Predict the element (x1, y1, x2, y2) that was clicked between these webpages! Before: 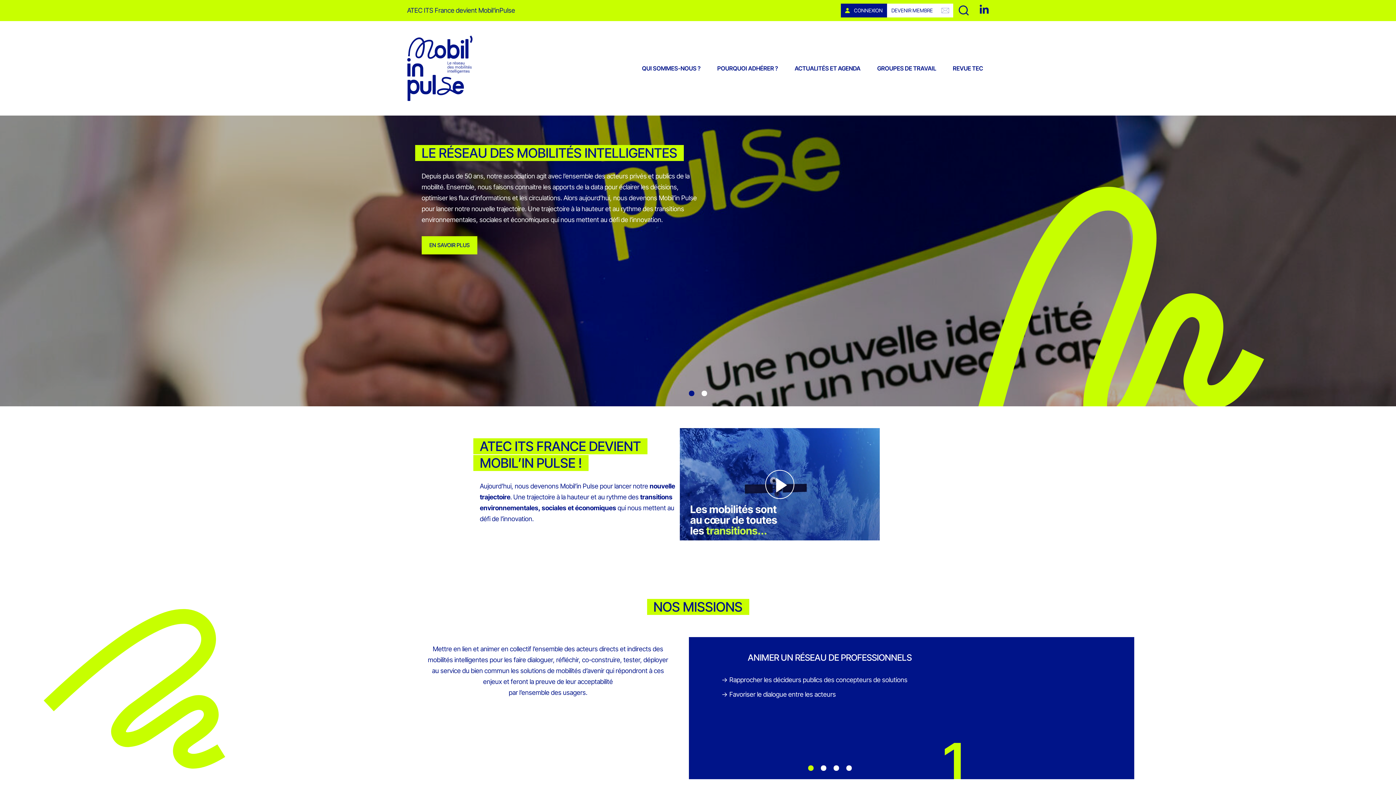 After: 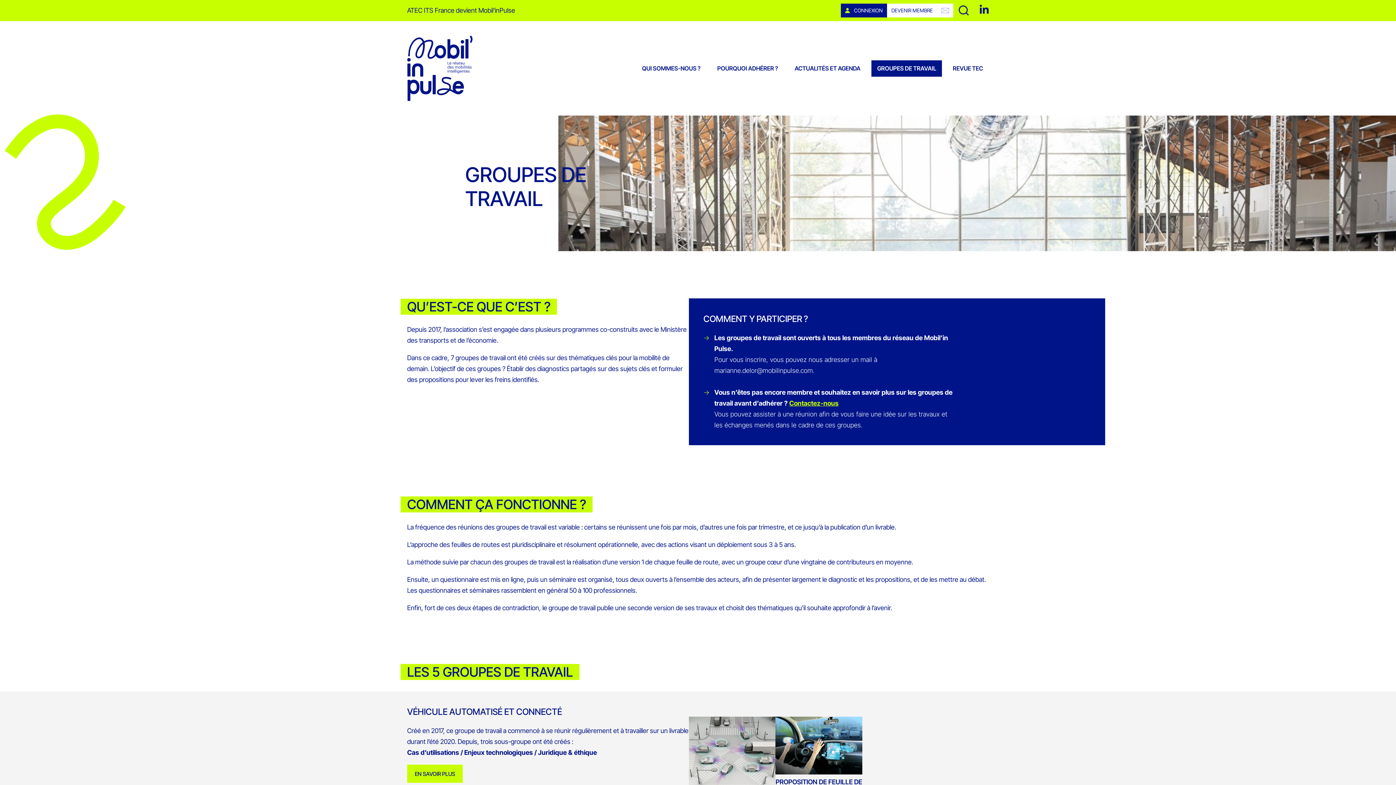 Action: label: GROUPES DE TRAVAIL bbox: (871, 60, 942, 76)